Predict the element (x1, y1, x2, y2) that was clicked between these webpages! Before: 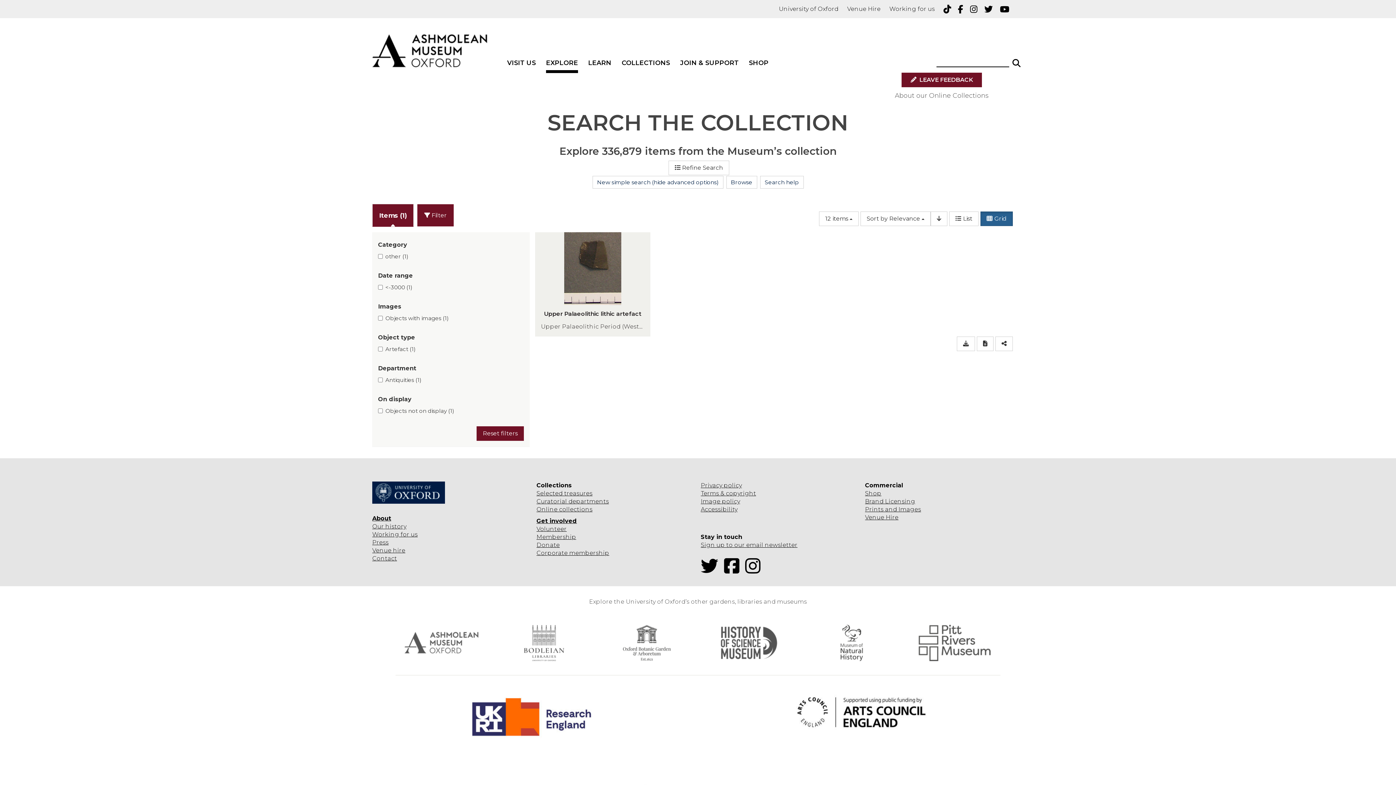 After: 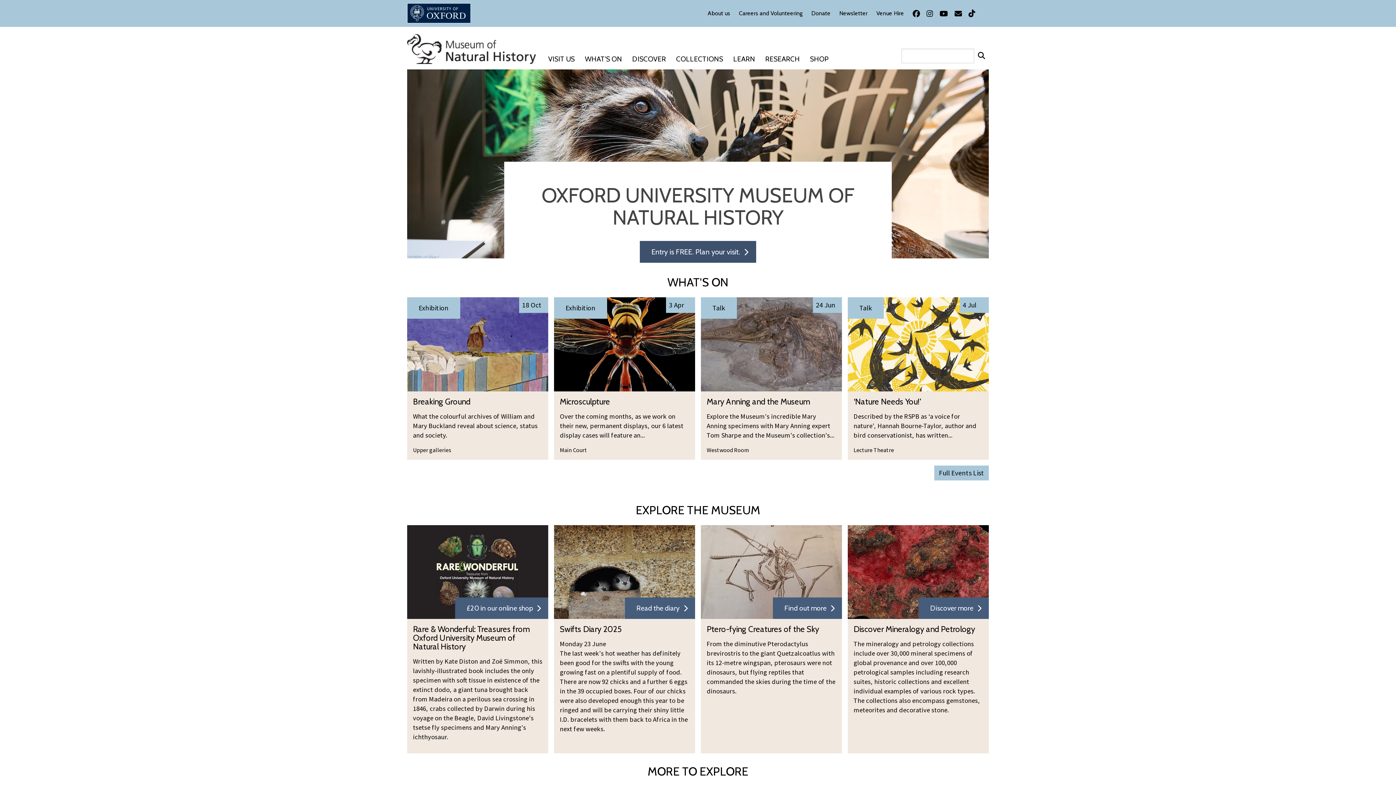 Action: bbox: (834, 639, 869, 646)